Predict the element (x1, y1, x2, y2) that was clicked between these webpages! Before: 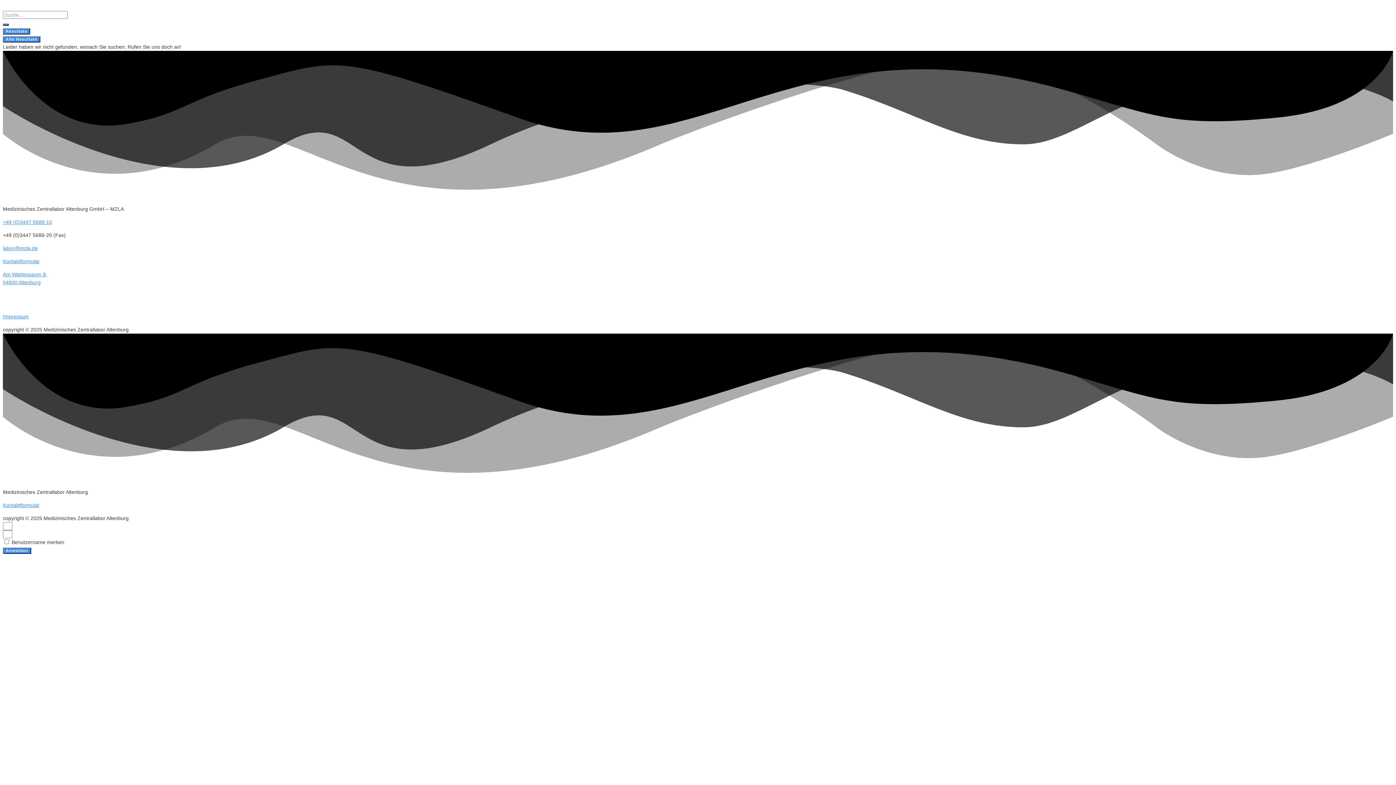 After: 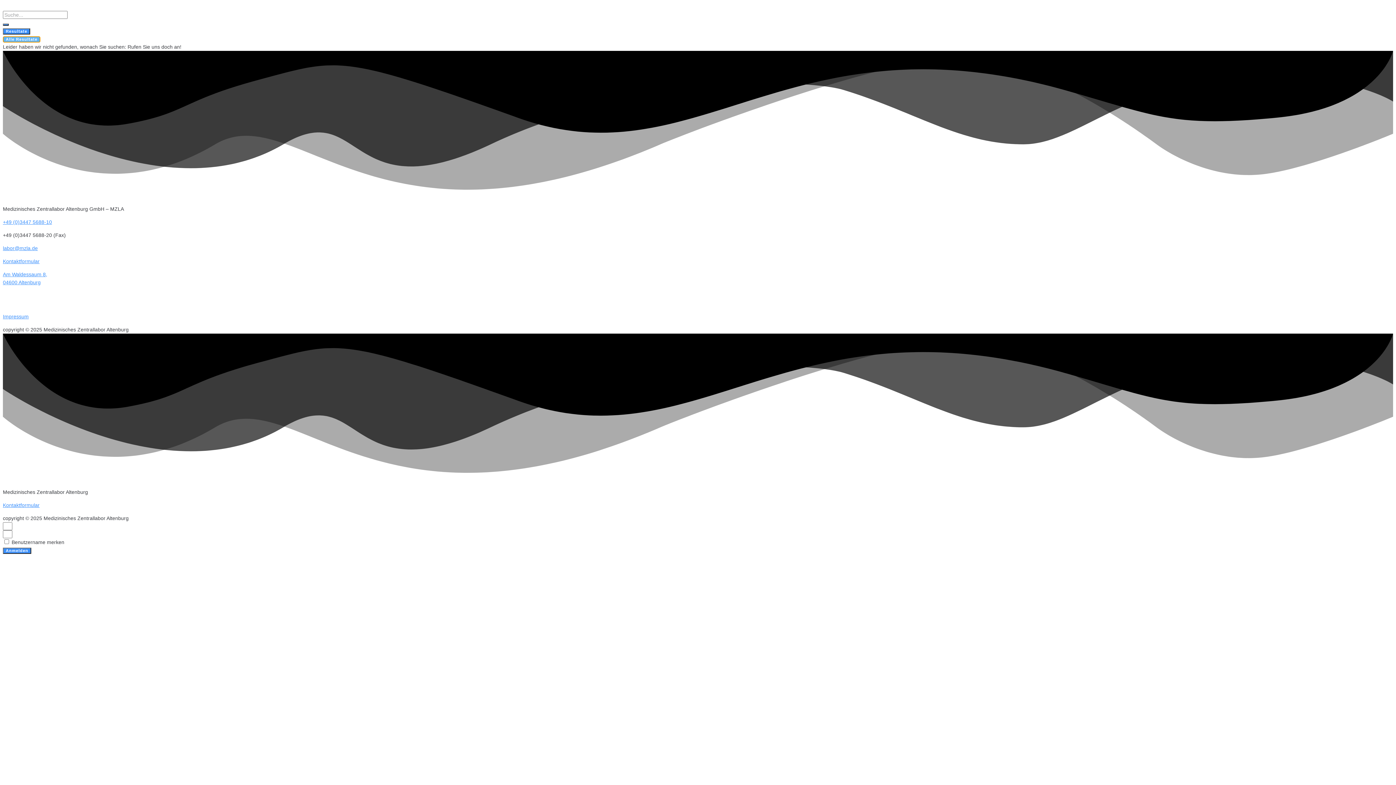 Action: label: Alle Resultate bbox: (2, 36, 40, 42)